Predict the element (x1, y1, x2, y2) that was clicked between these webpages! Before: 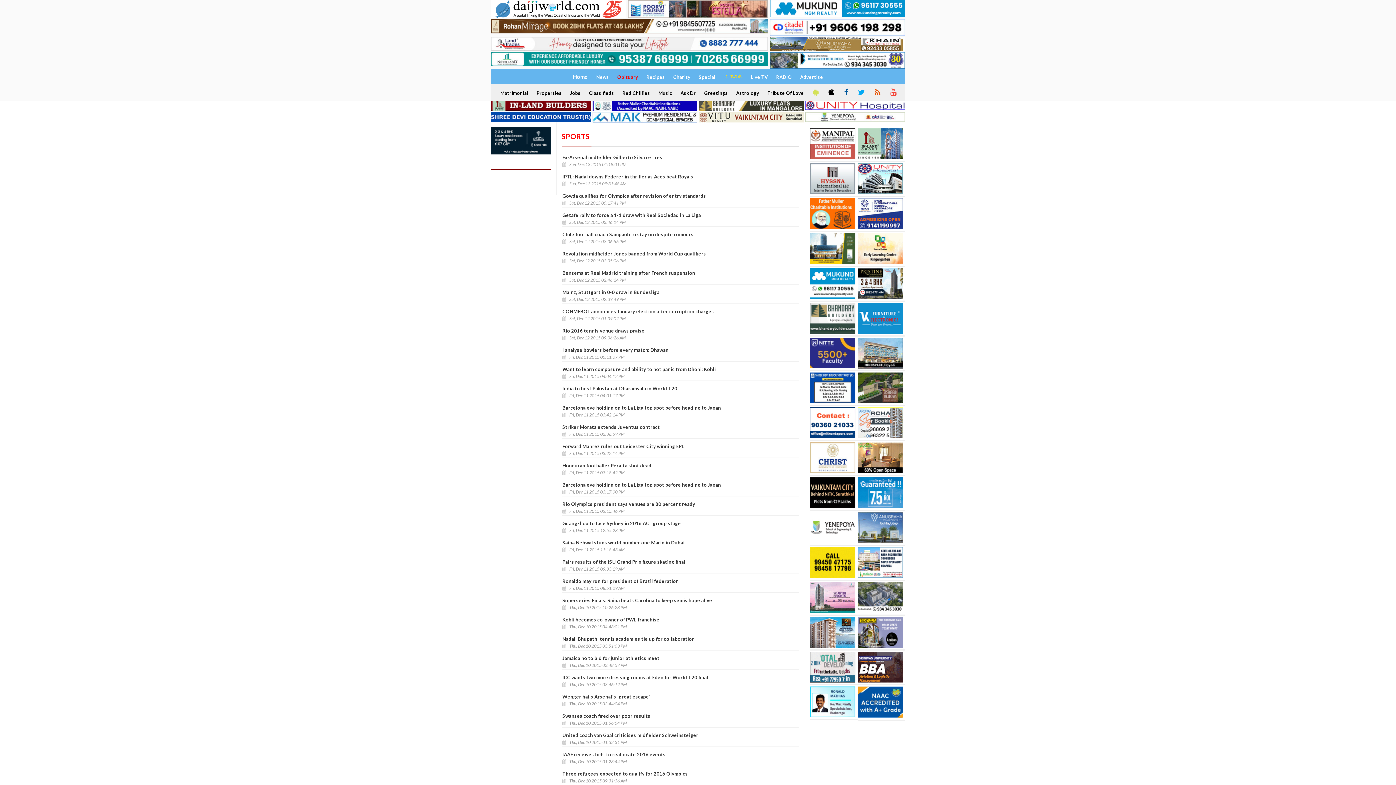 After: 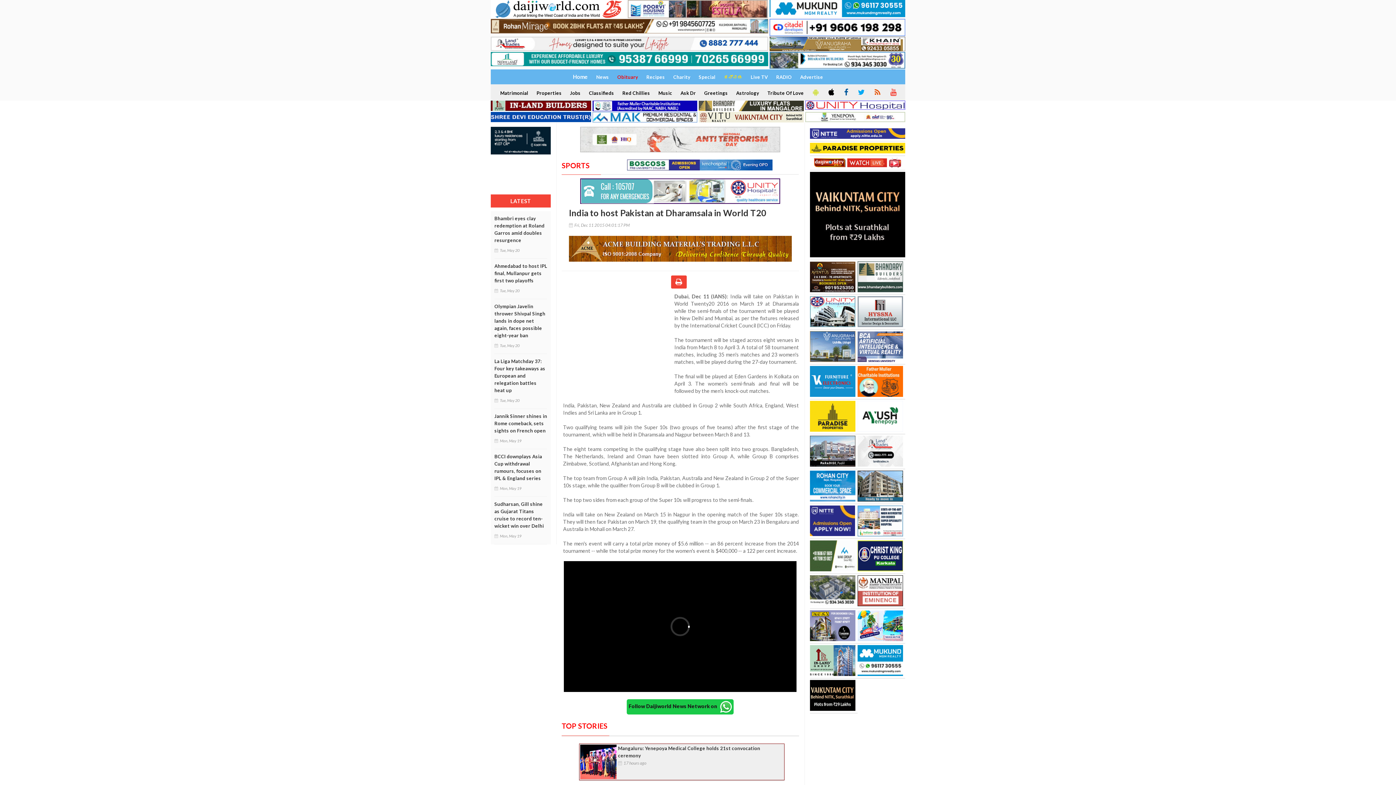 Action: label: India to host Pakistan at Dharamsala in World T20 bbox: (562, 385, 677, 391)